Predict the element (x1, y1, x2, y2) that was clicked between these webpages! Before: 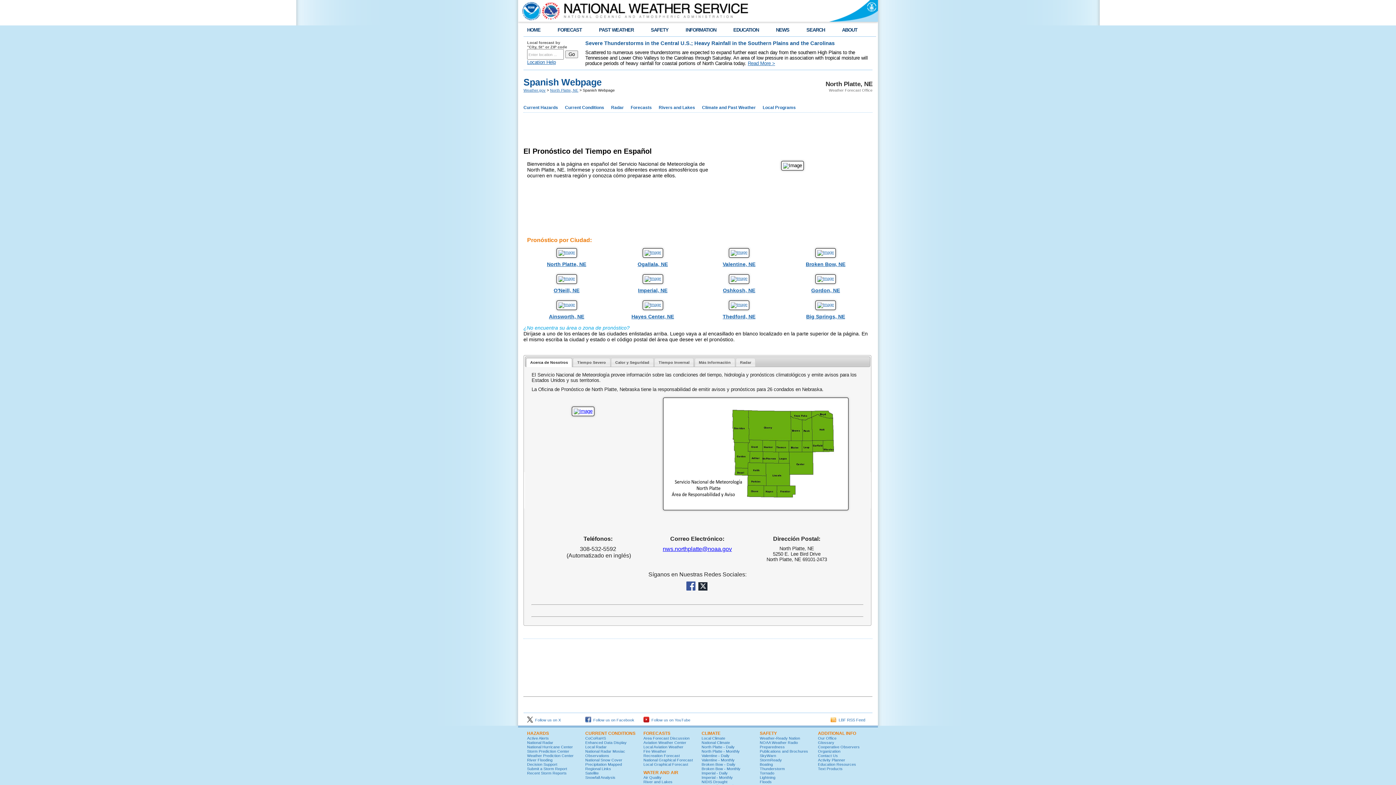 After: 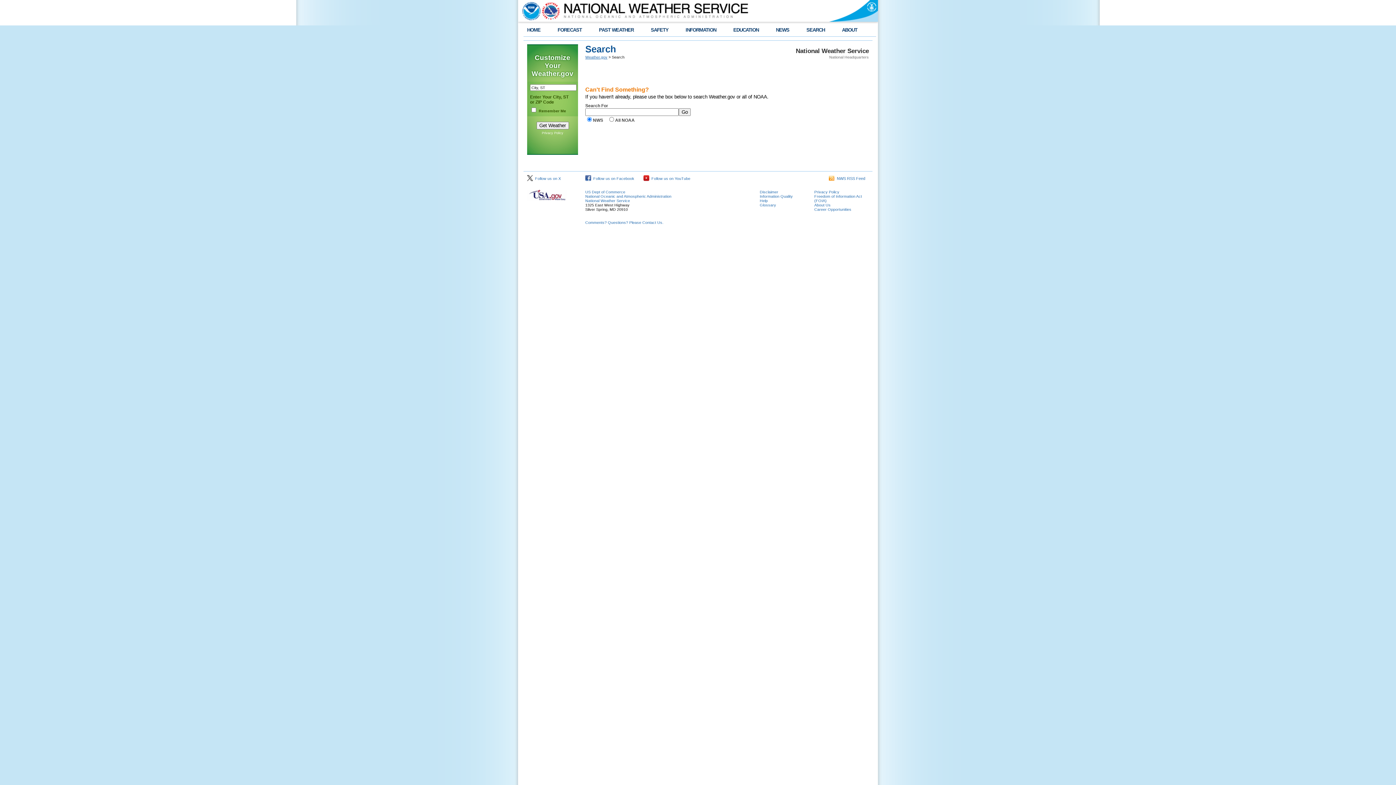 Action: label: SEARCH bbox: (806, 27, 825, 32)